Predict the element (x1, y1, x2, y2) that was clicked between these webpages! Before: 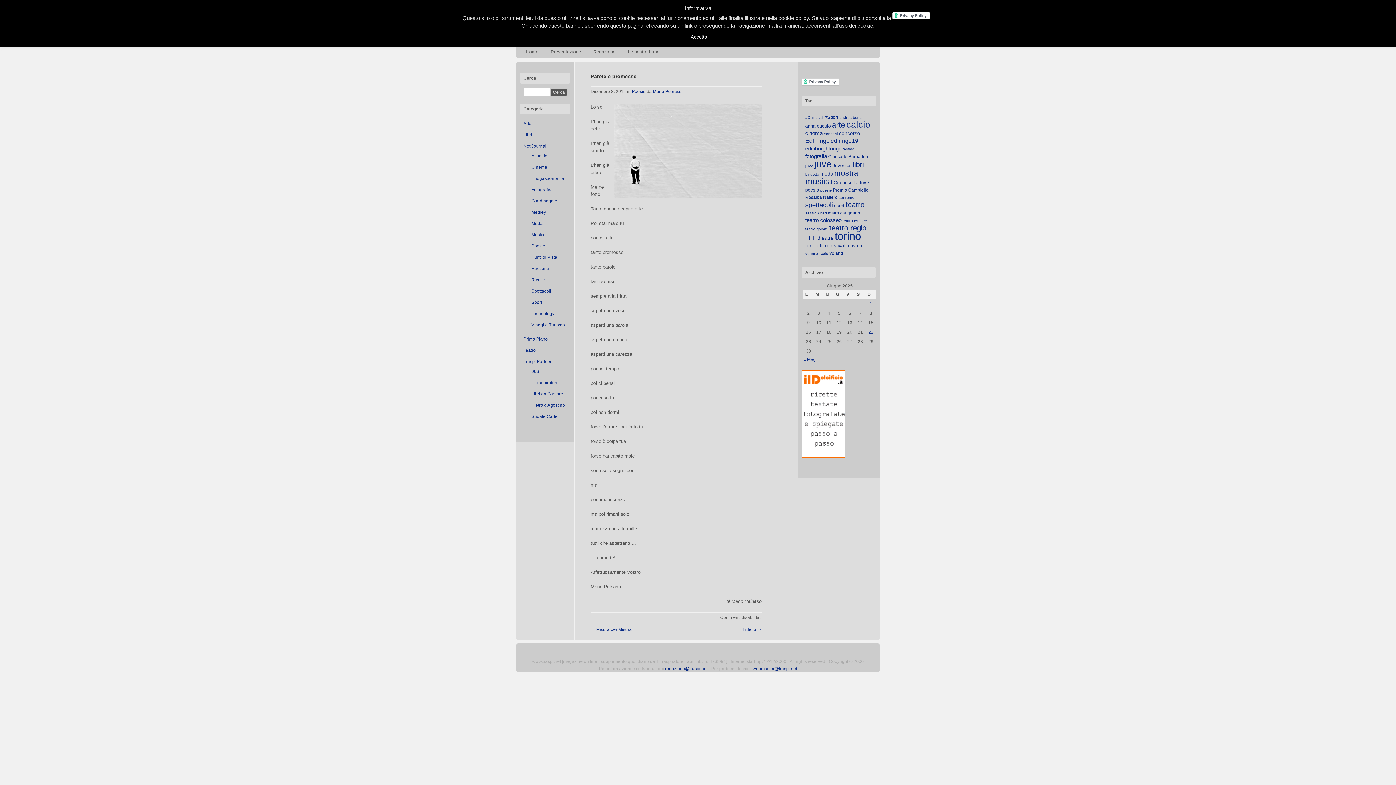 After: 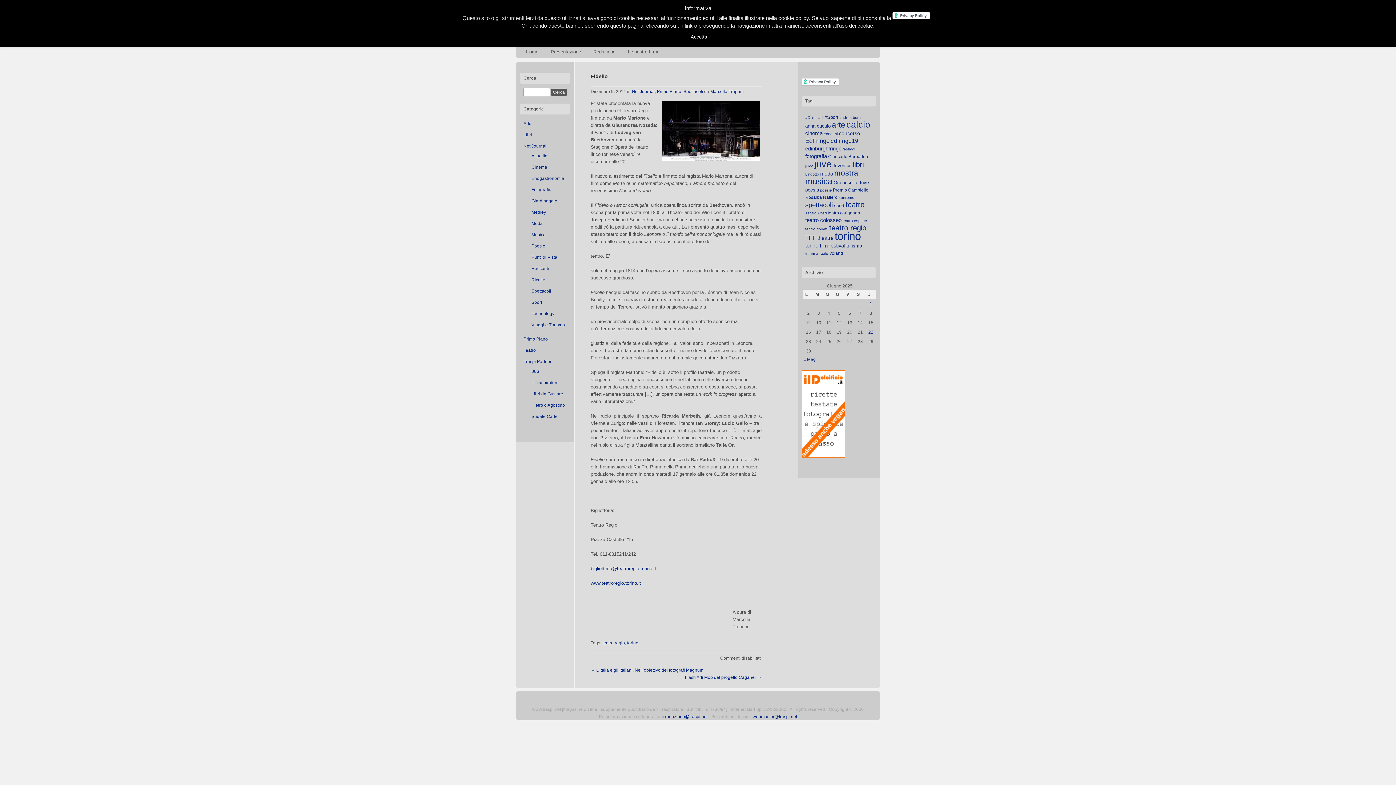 Action: bbox: (742, 626, 761, 632) label: Fidelio →